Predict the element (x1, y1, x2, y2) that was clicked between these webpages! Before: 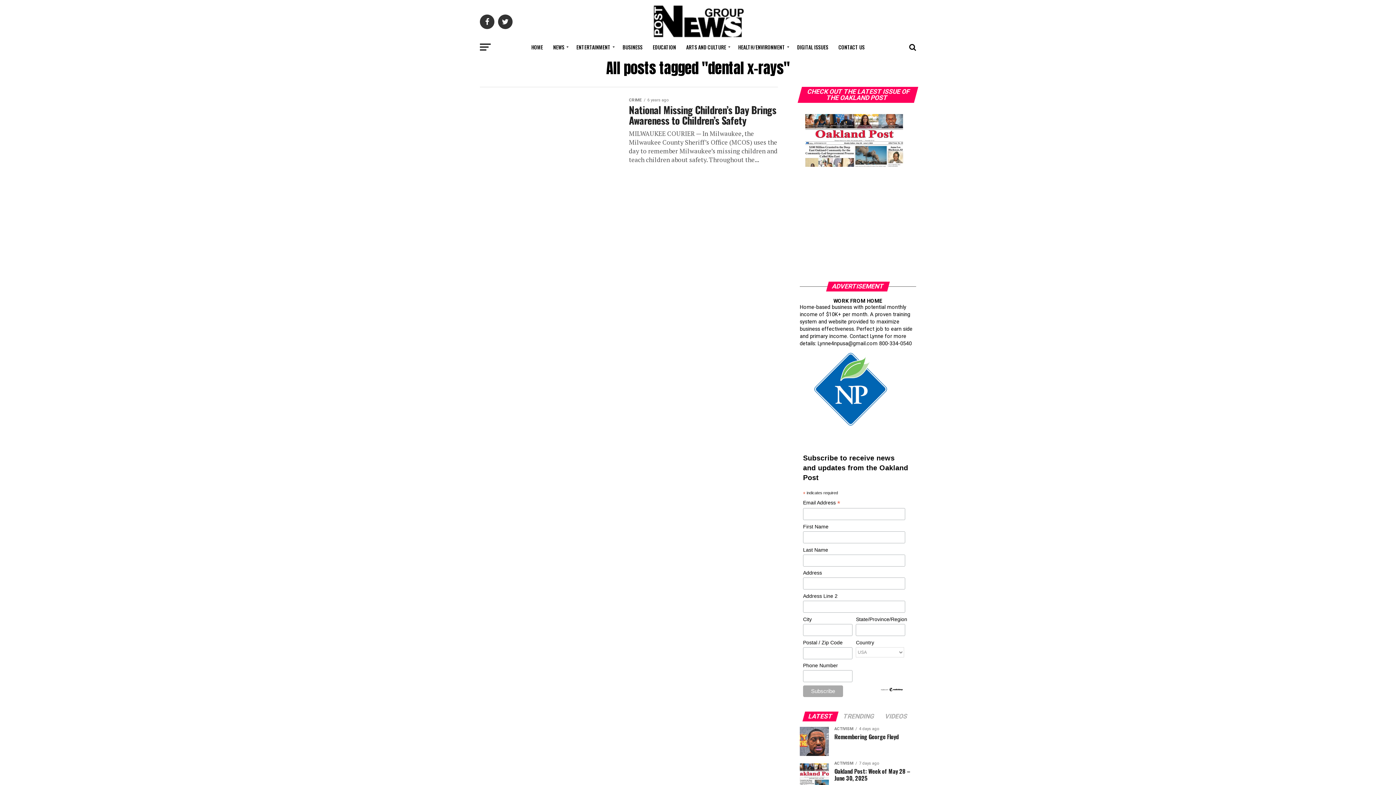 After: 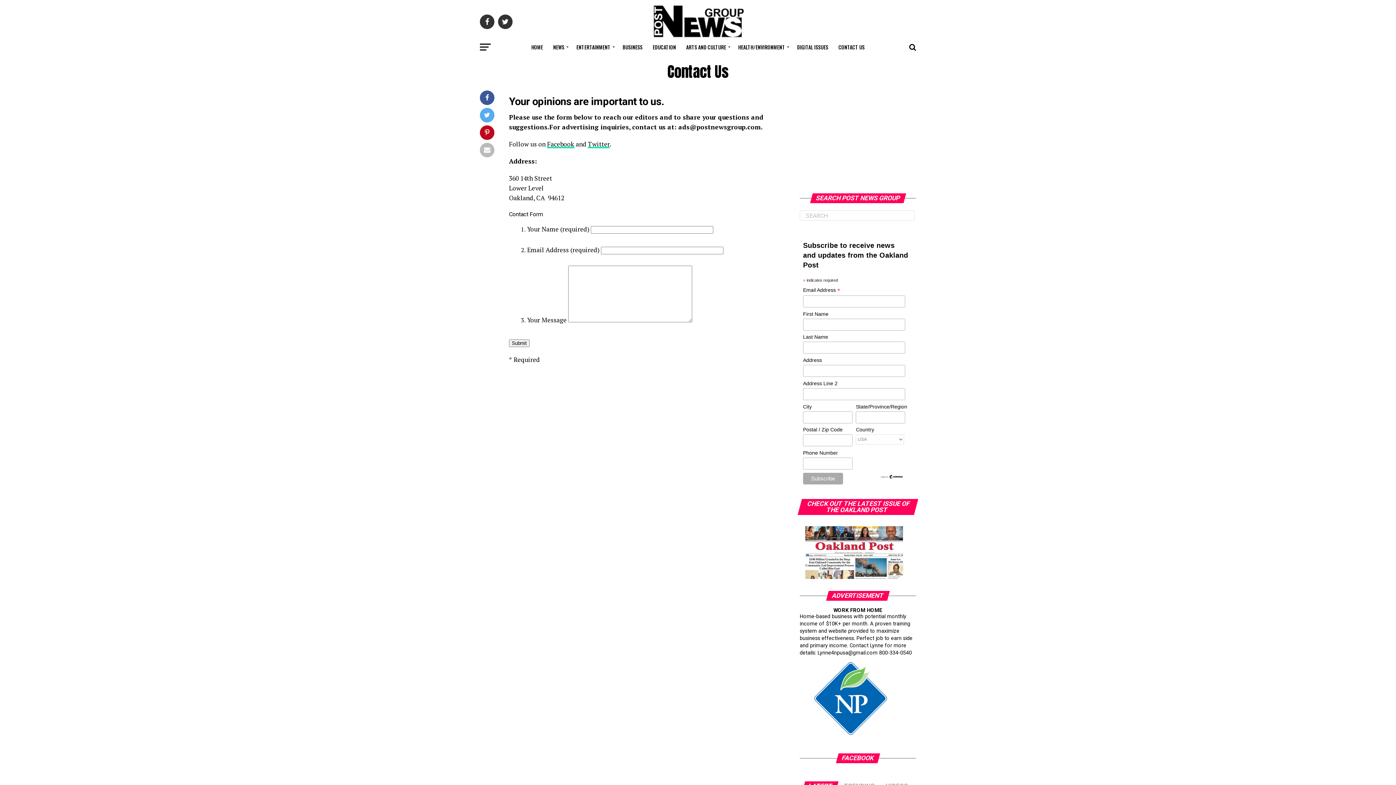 Action: label: CONTACT US bbox: (834, 38, 869, 56)